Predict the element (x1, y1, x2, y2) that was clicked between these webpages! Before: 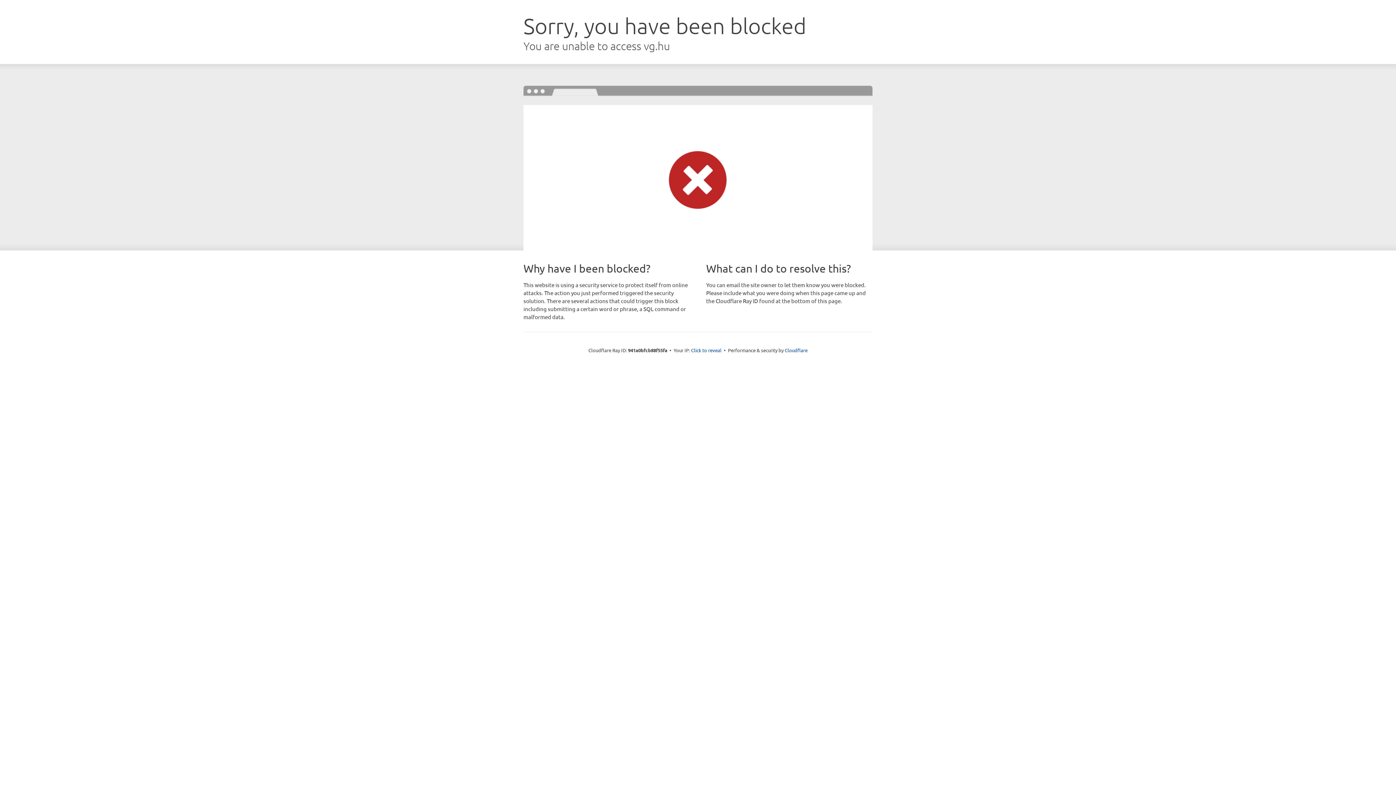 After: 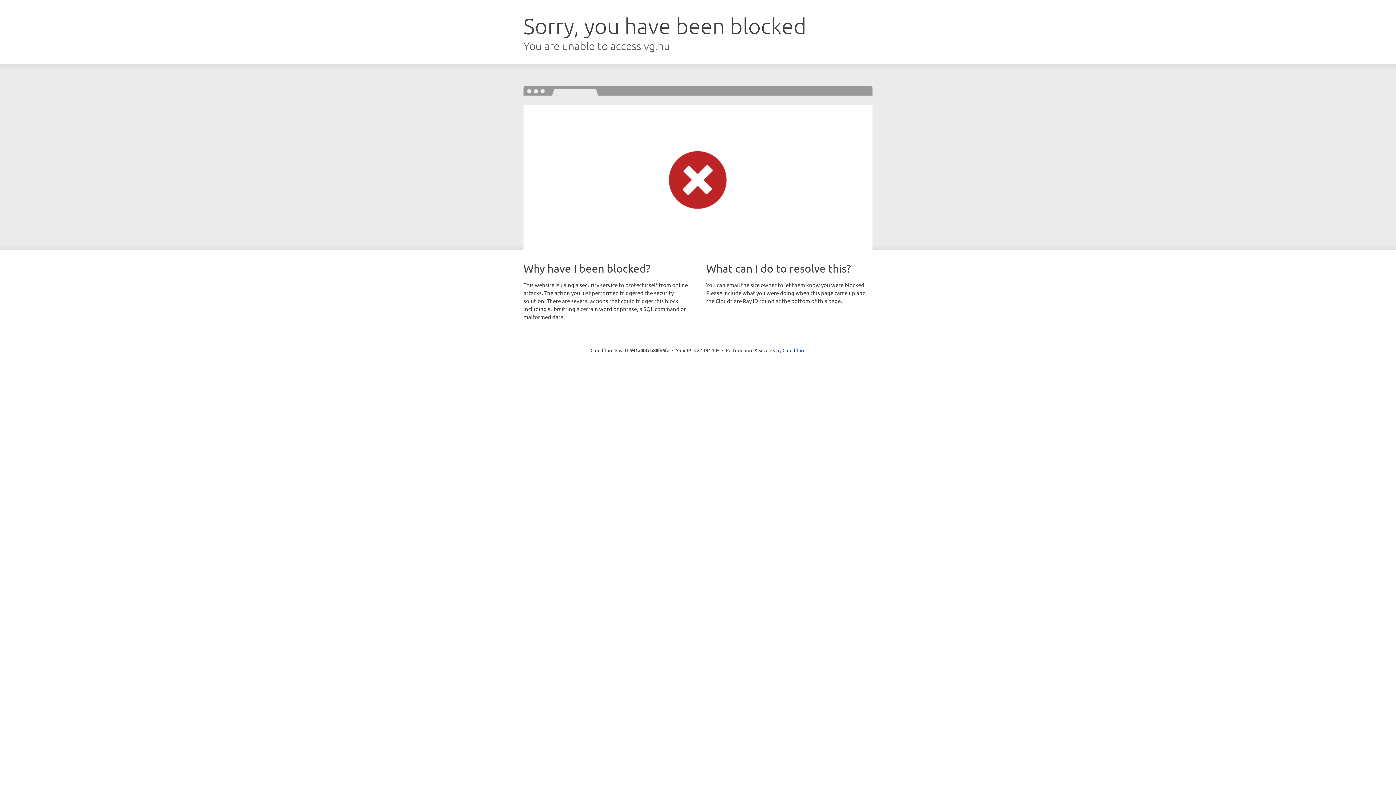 Action: bbox: (691, 346, 721, 353) label: Click to reveal